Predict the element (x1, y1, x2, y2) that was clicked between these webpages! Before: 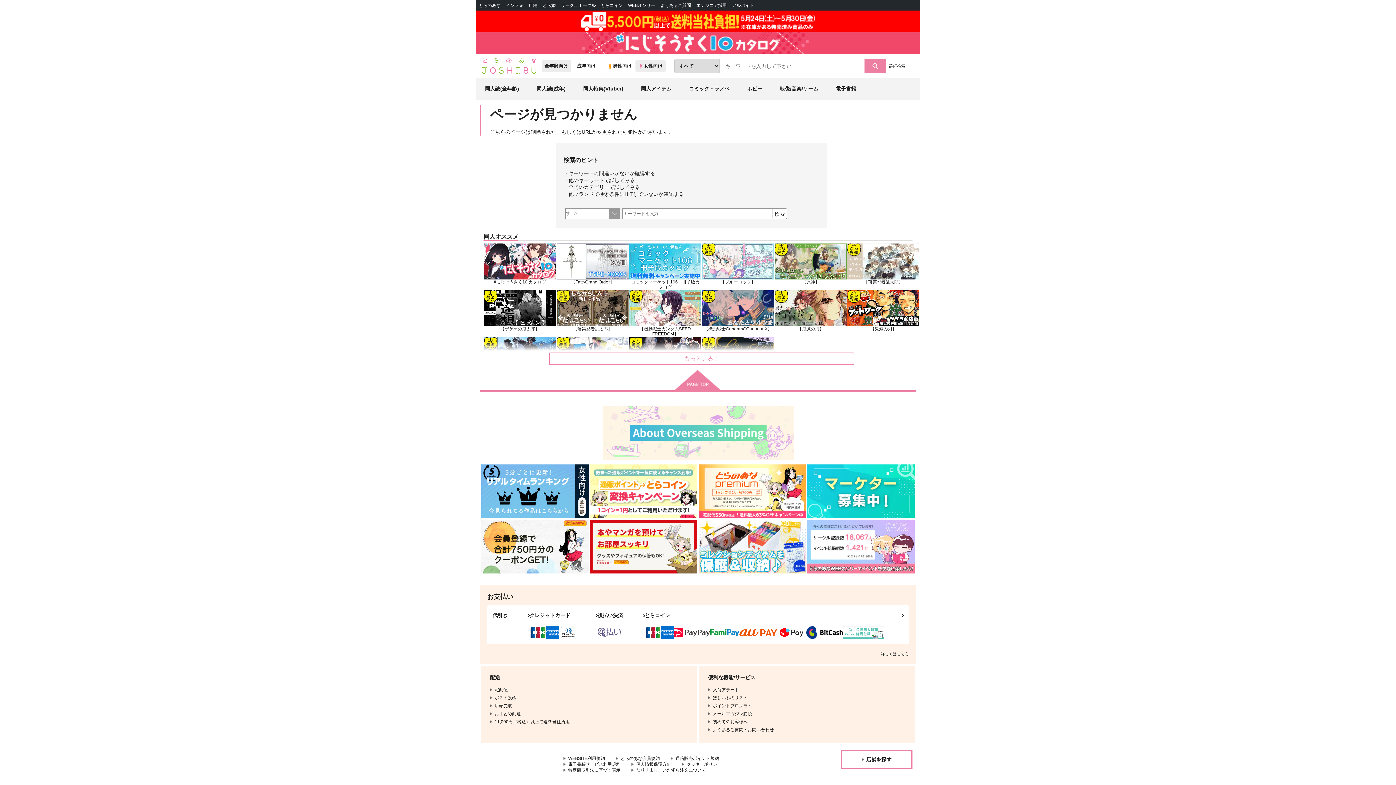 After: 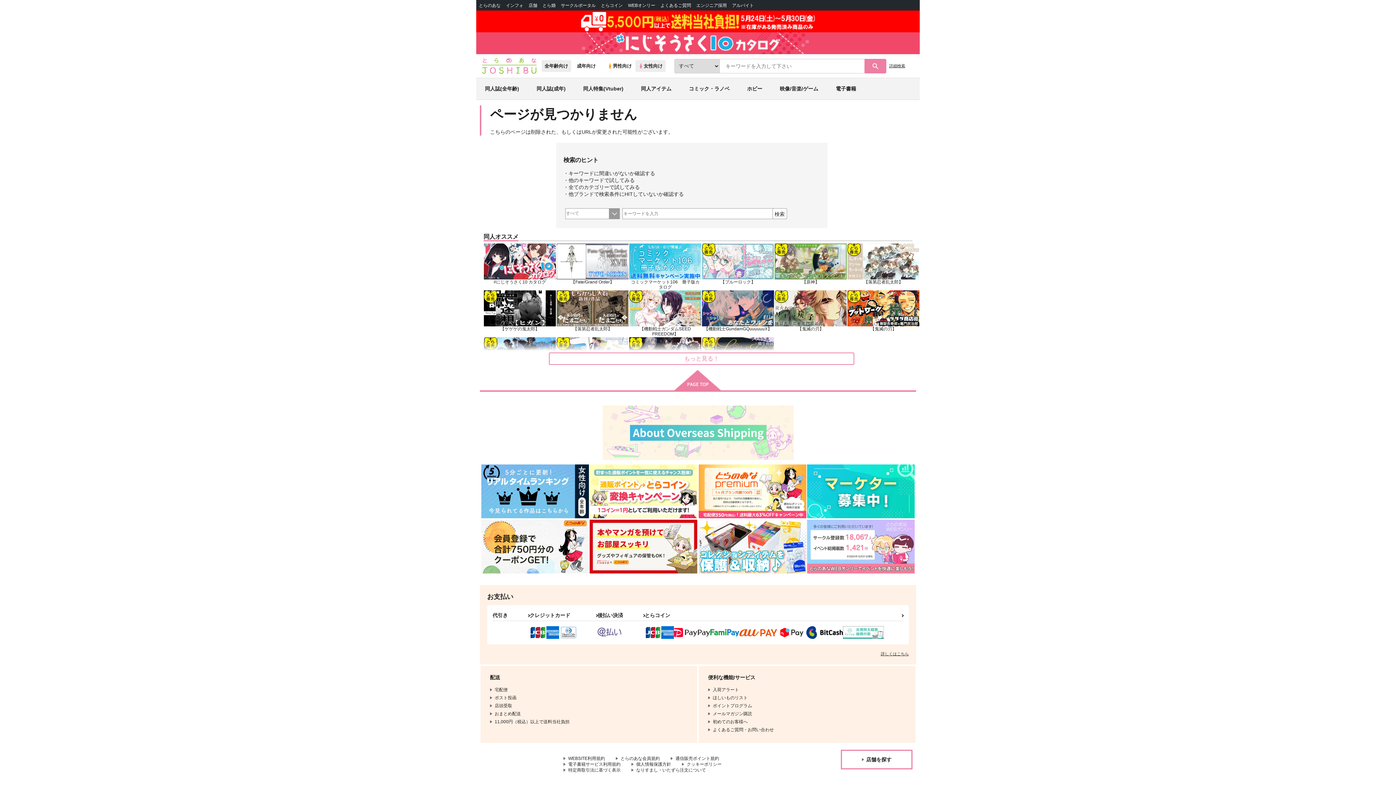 Action: bbox: (492, 610, 529, 621) label: 代引き